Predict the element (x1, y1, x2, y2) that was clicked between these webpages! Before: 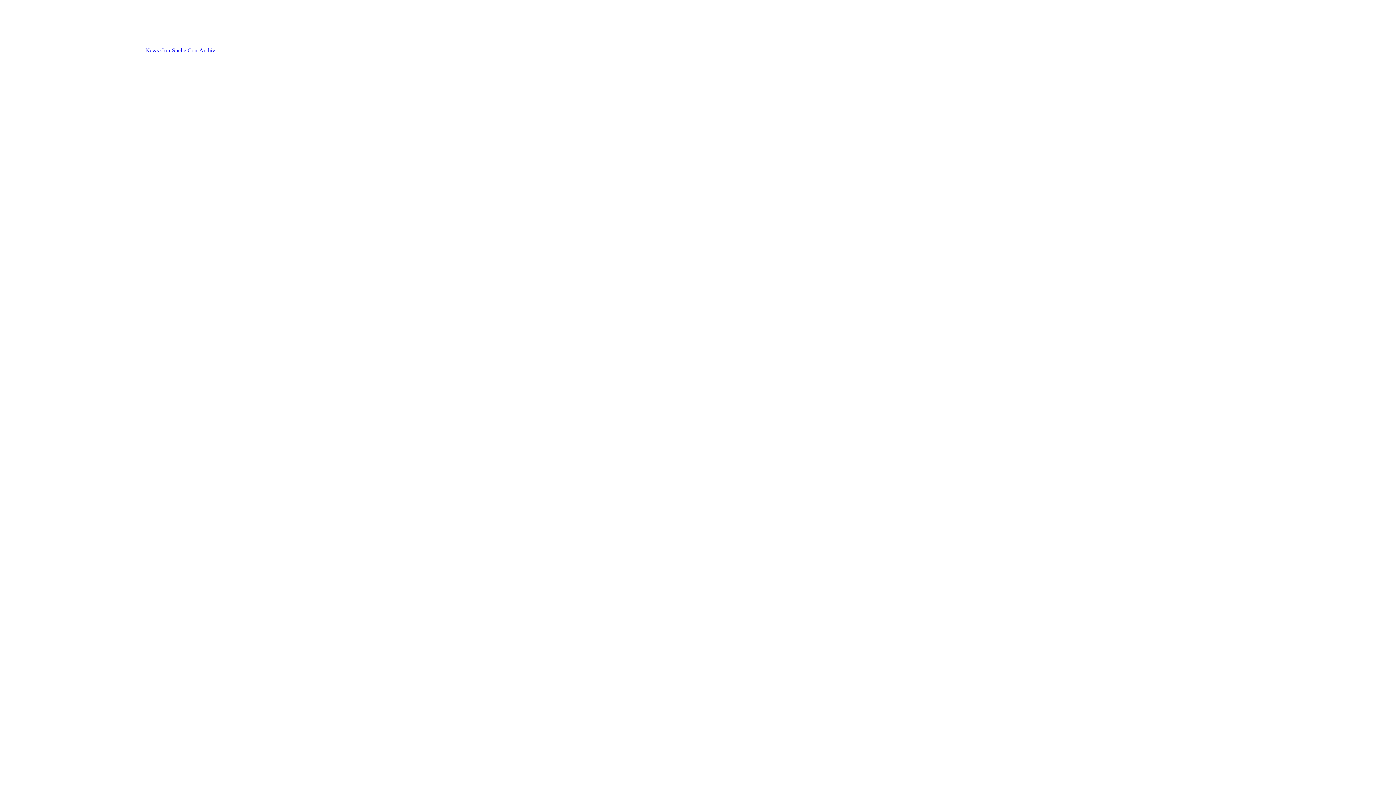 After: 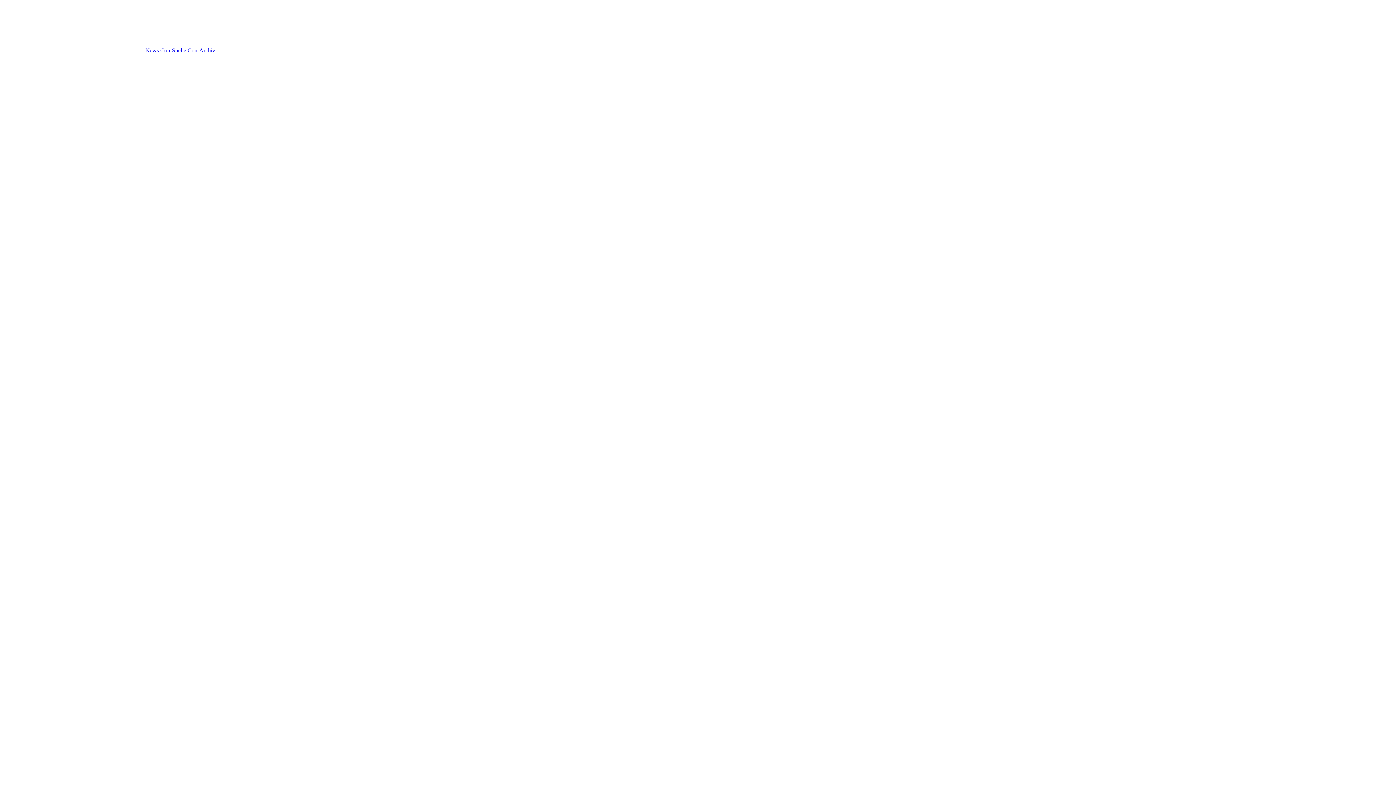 Action: bbox: (145, 47, 158, 53) label: News